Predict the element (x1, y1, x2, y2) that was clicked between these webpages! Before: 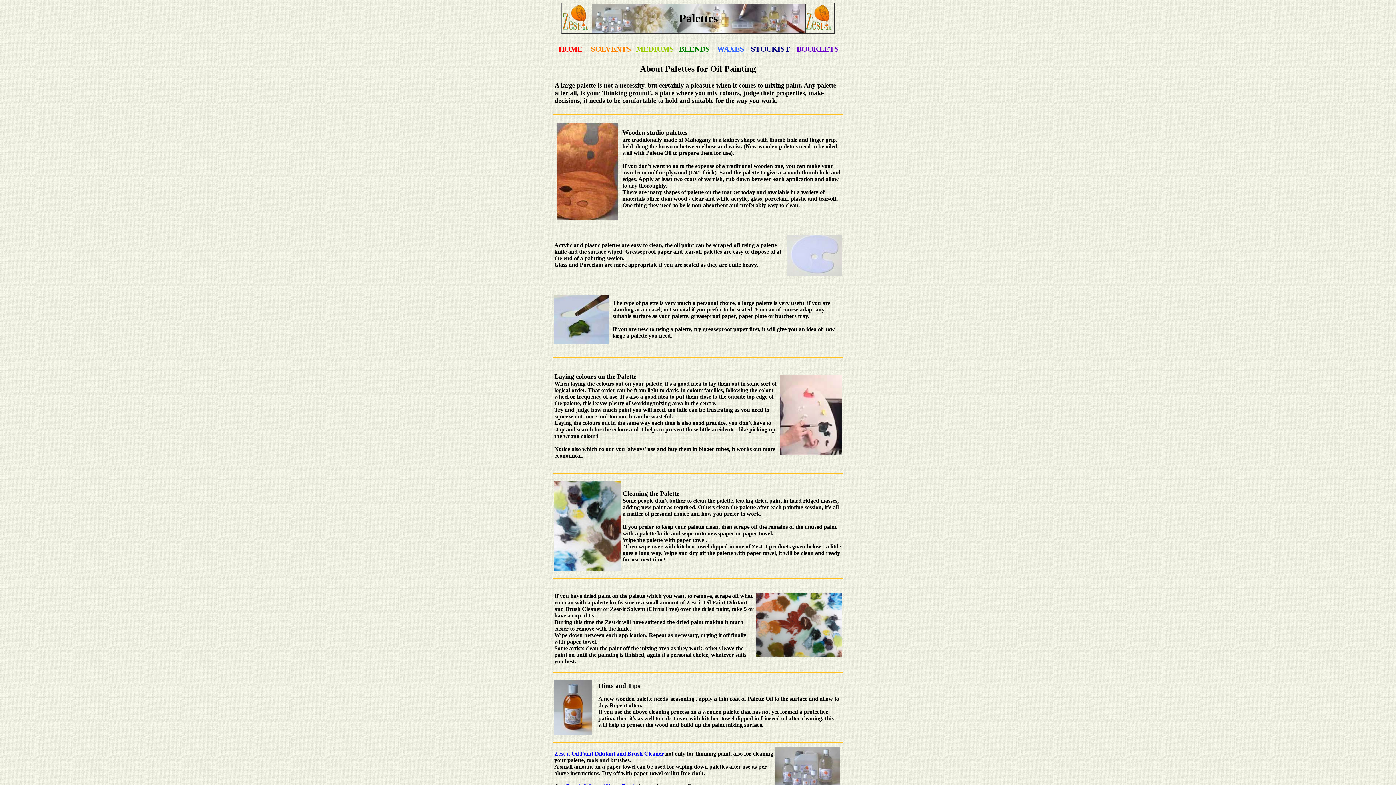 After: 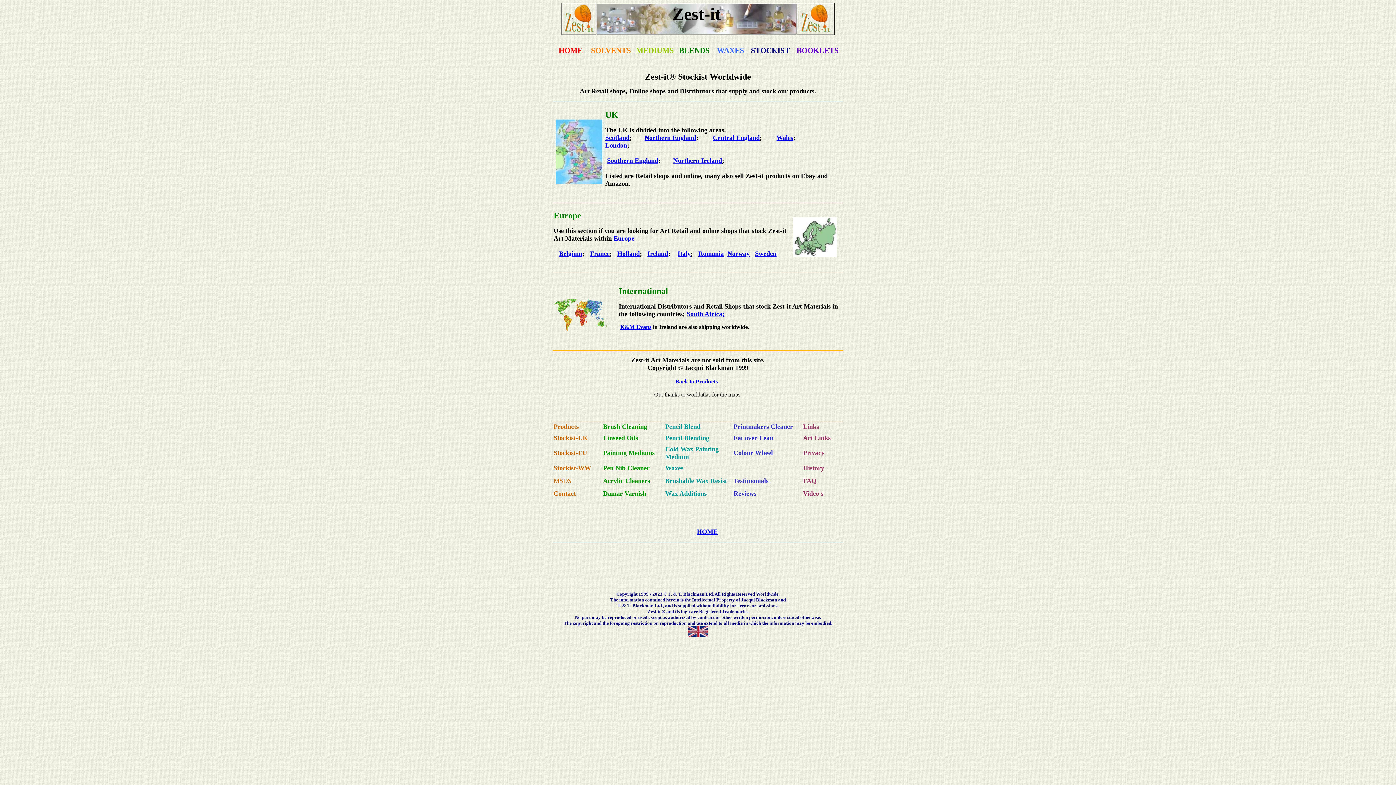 Action: label: STOCKIST bbox: (751, 44, 790, 53)